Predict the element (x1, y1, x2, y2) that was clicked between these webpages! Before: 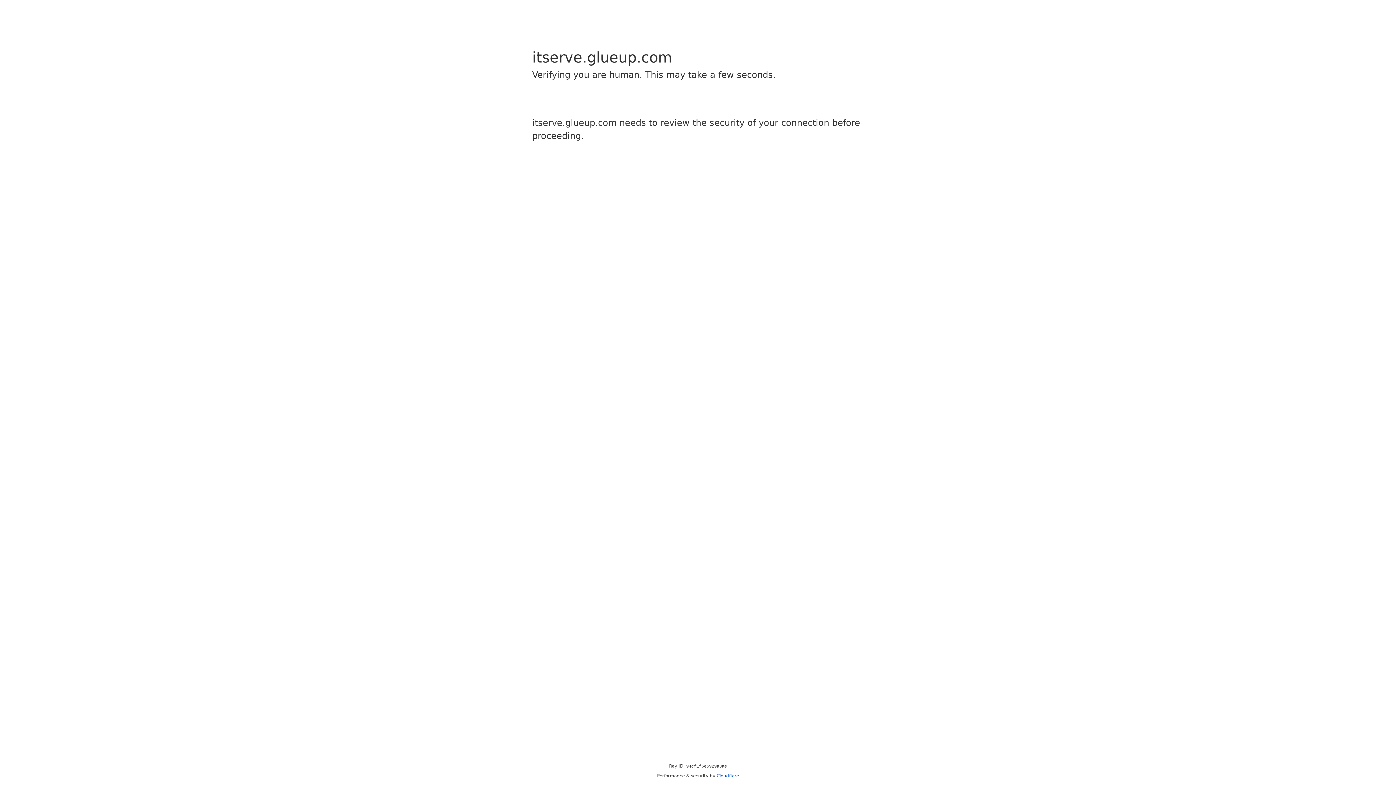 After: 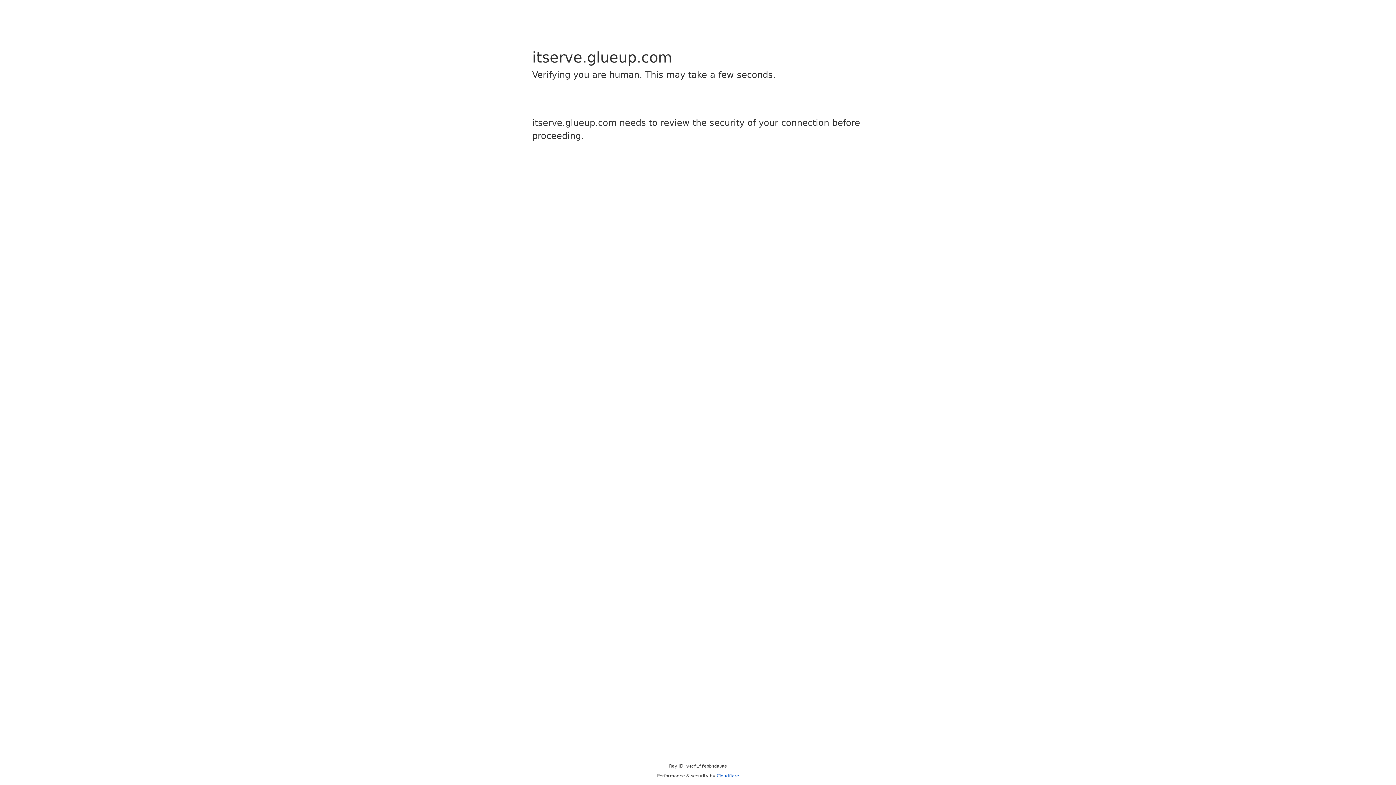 Action: label: Cloudflare bbox: (716, 773, 739, 778)